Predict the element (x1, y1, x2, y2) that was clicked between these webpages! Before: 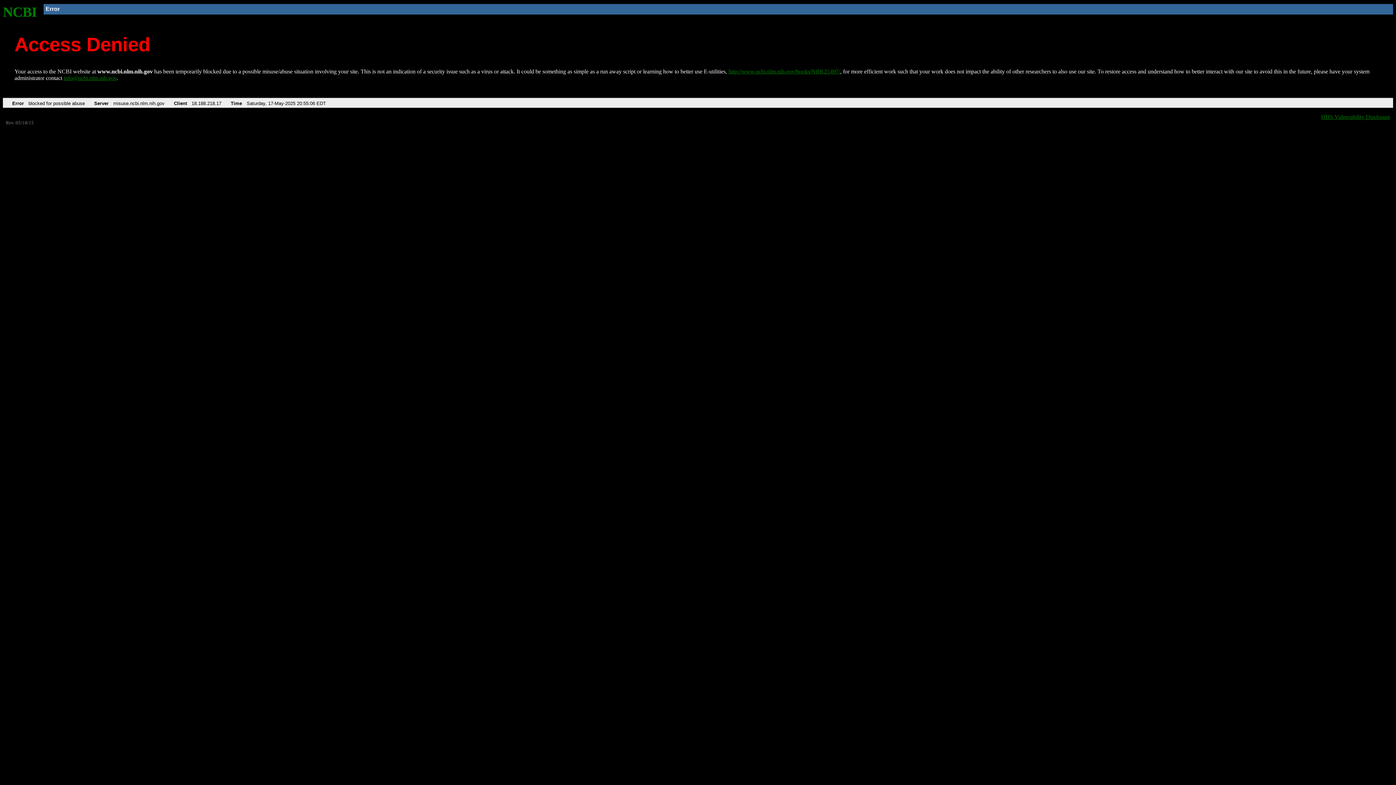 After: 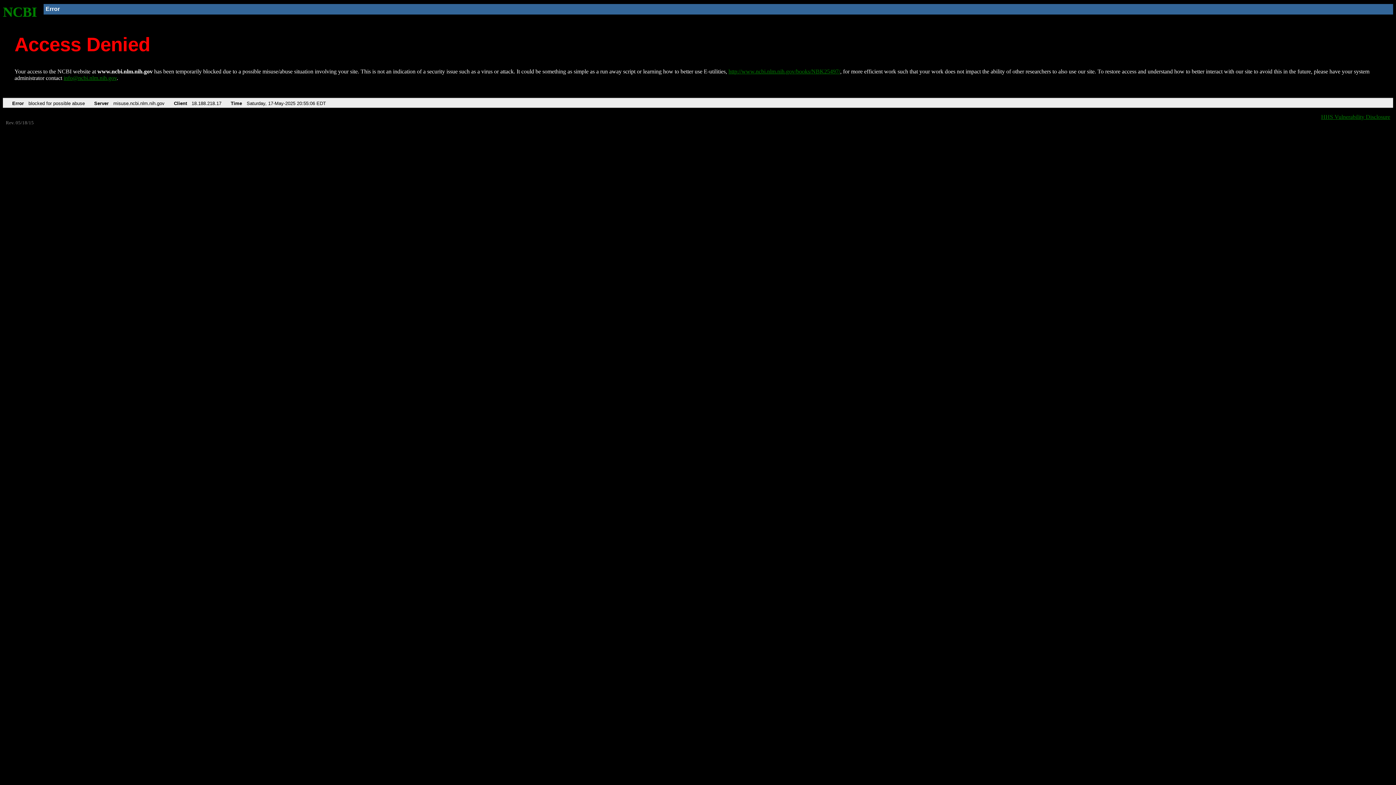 Action: label: info@ncbi.nlm.nih.gov bbox: (63, 75, 116, 81)